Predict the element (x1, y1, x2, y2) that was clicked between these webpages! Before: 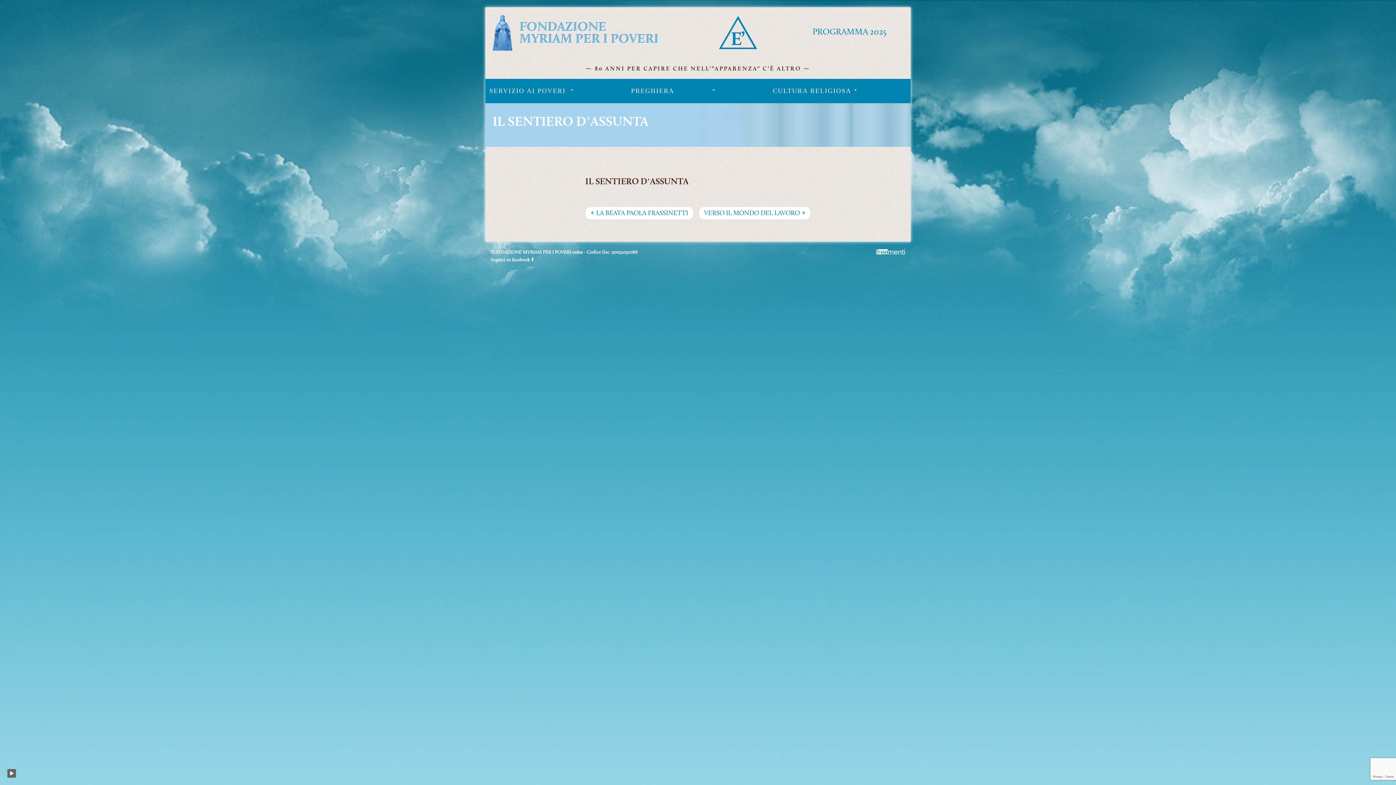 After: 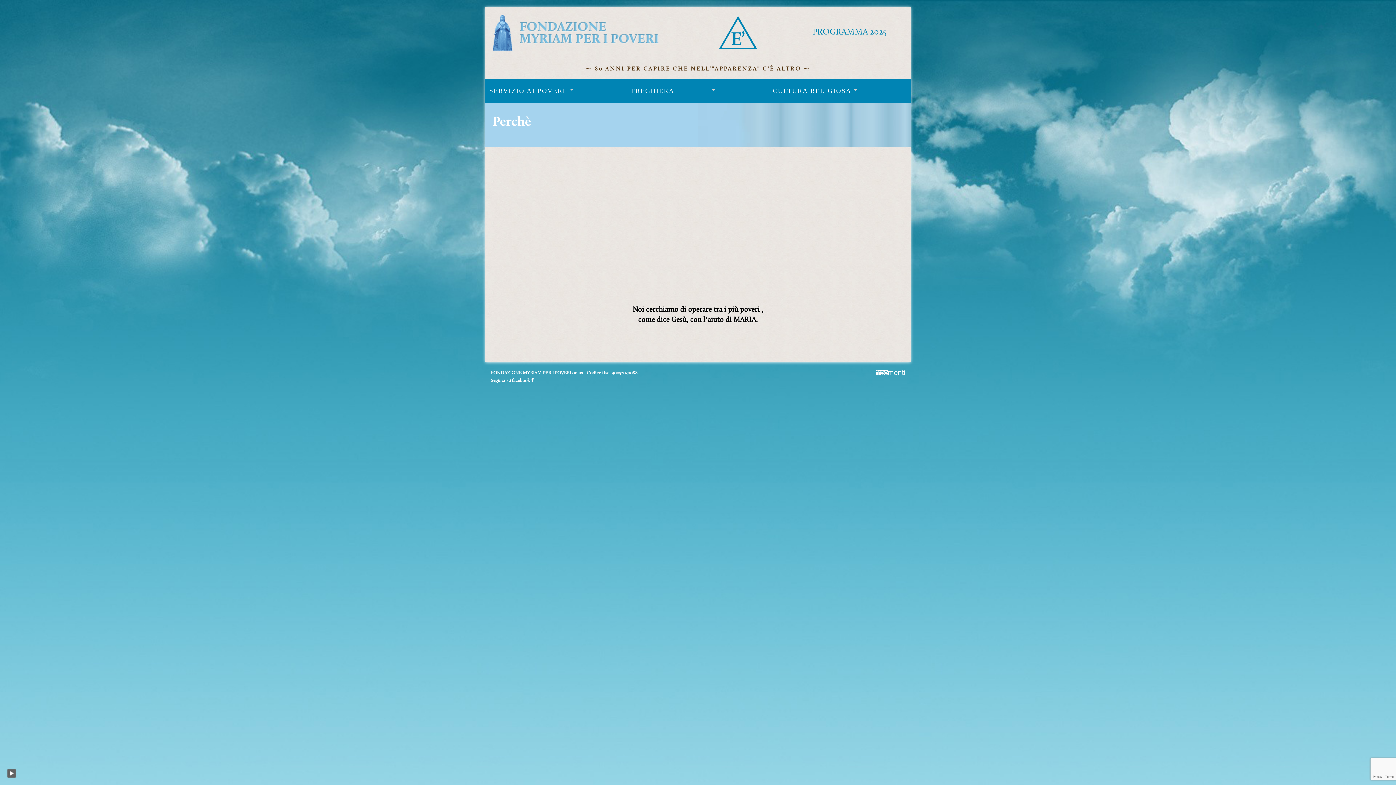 Action: bbox: (703, 14, 801, 50)